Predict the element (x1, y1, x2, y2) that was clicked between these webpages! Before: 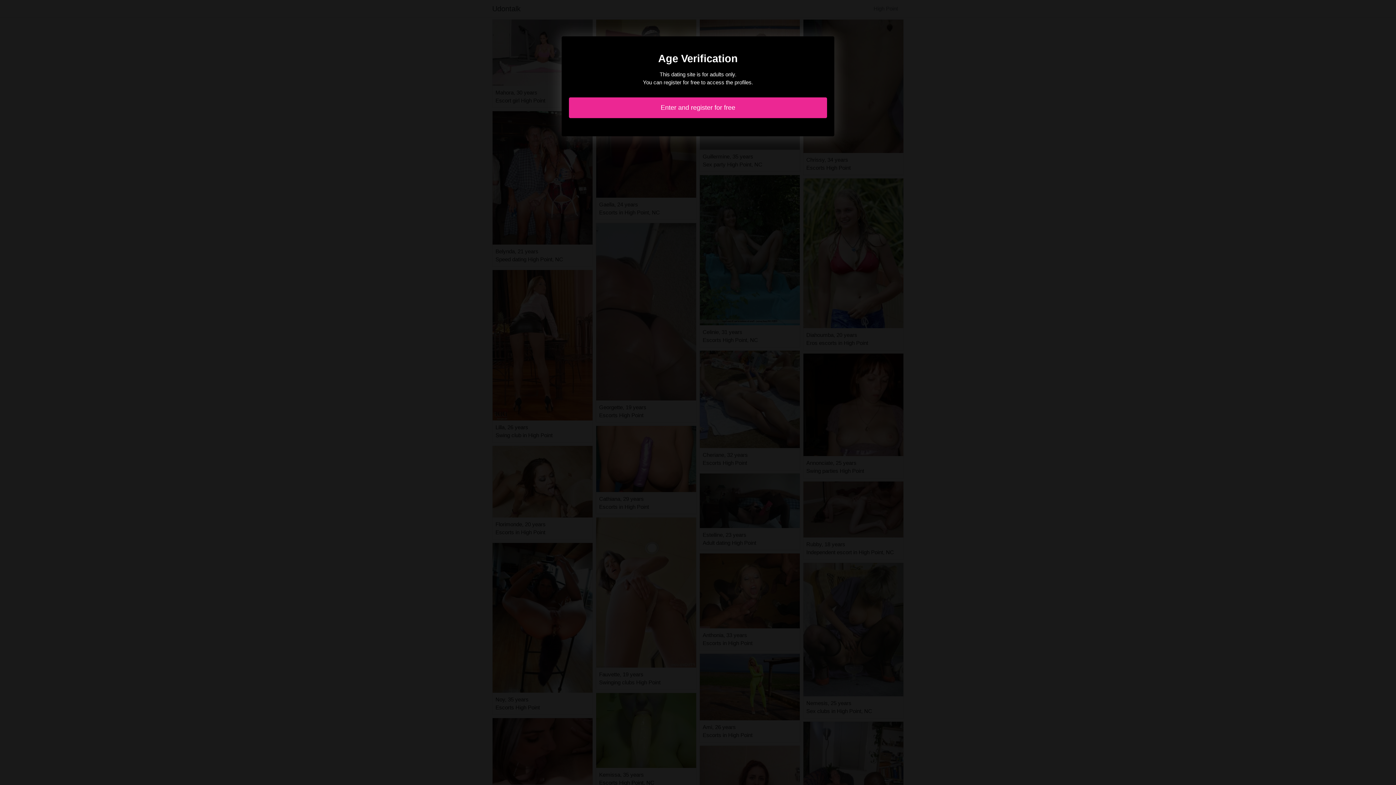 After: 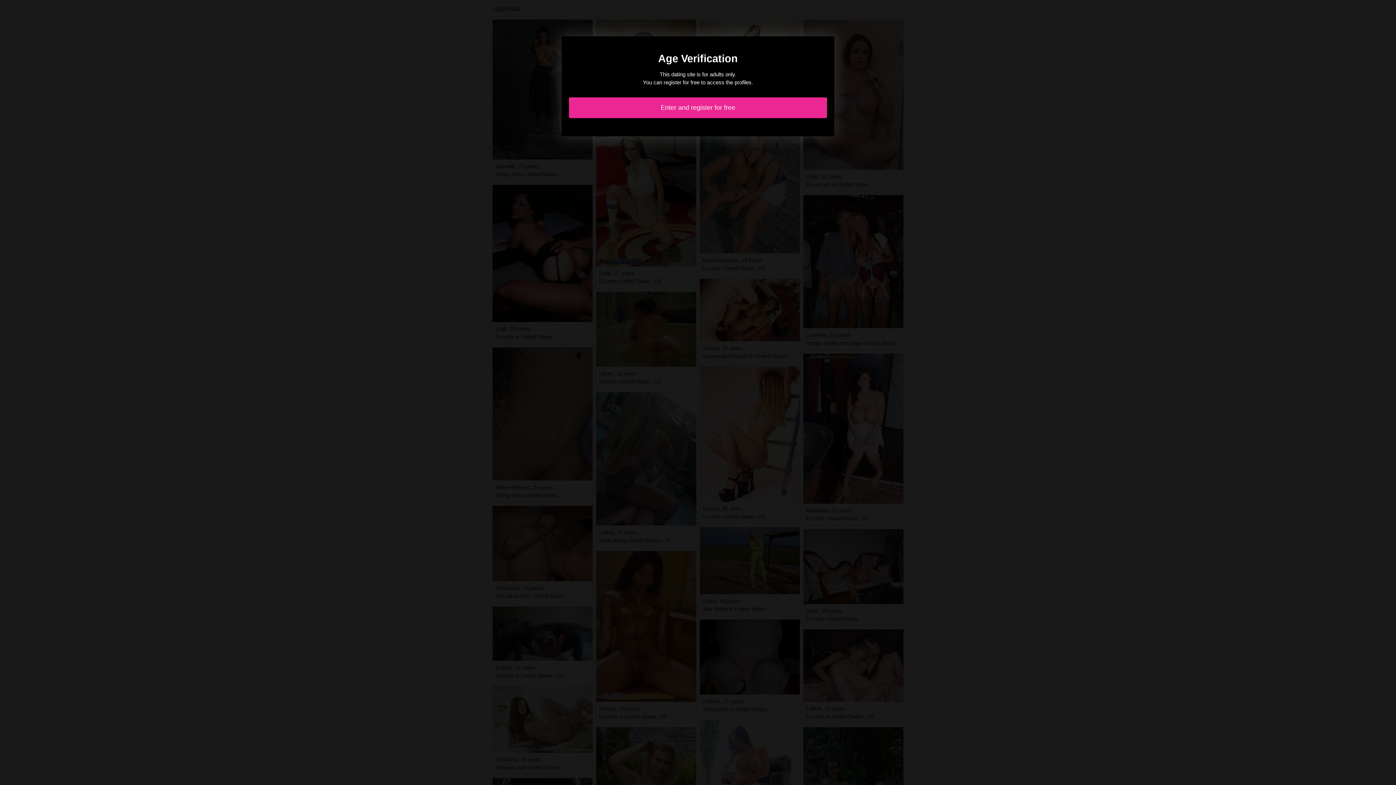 Action: bbox: (569, 97, 827, 118) label: Enter and register for free